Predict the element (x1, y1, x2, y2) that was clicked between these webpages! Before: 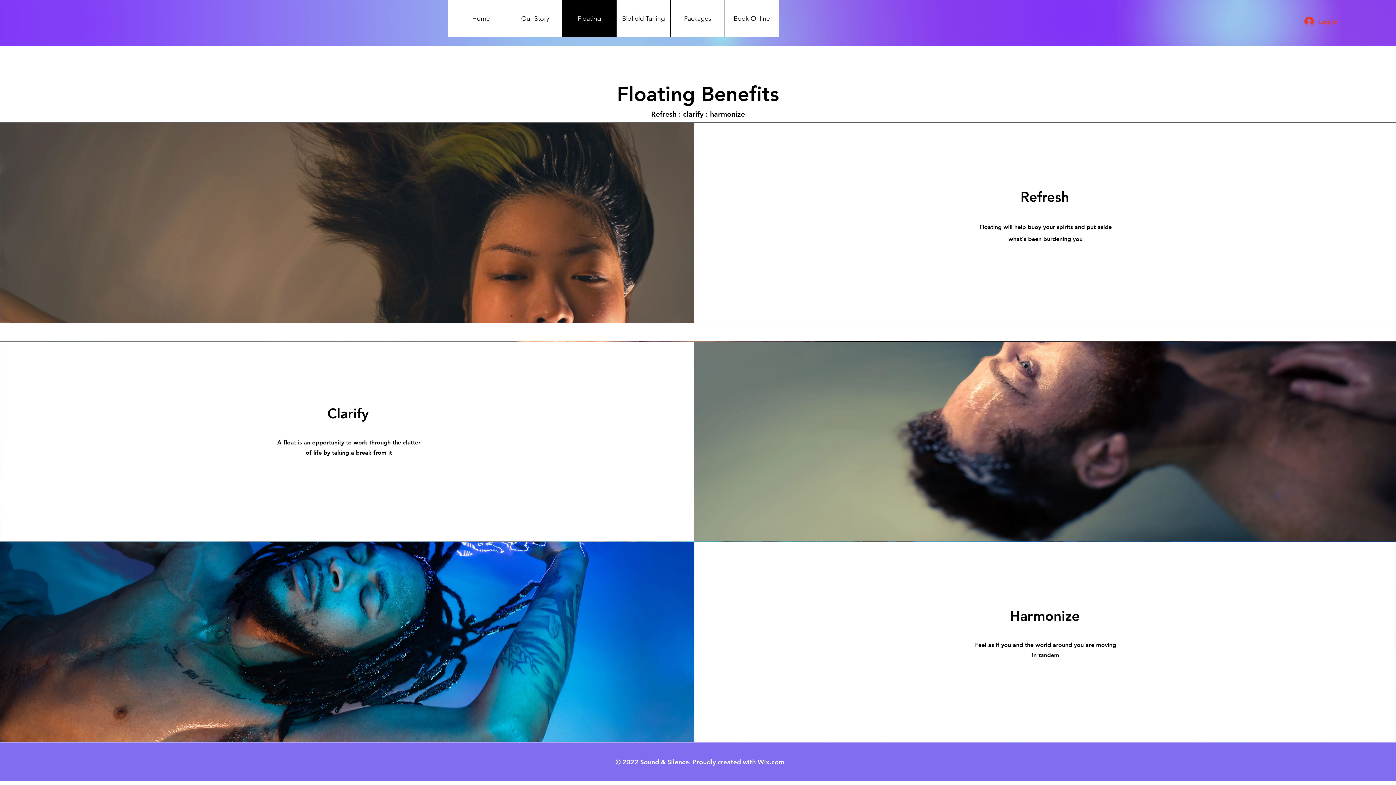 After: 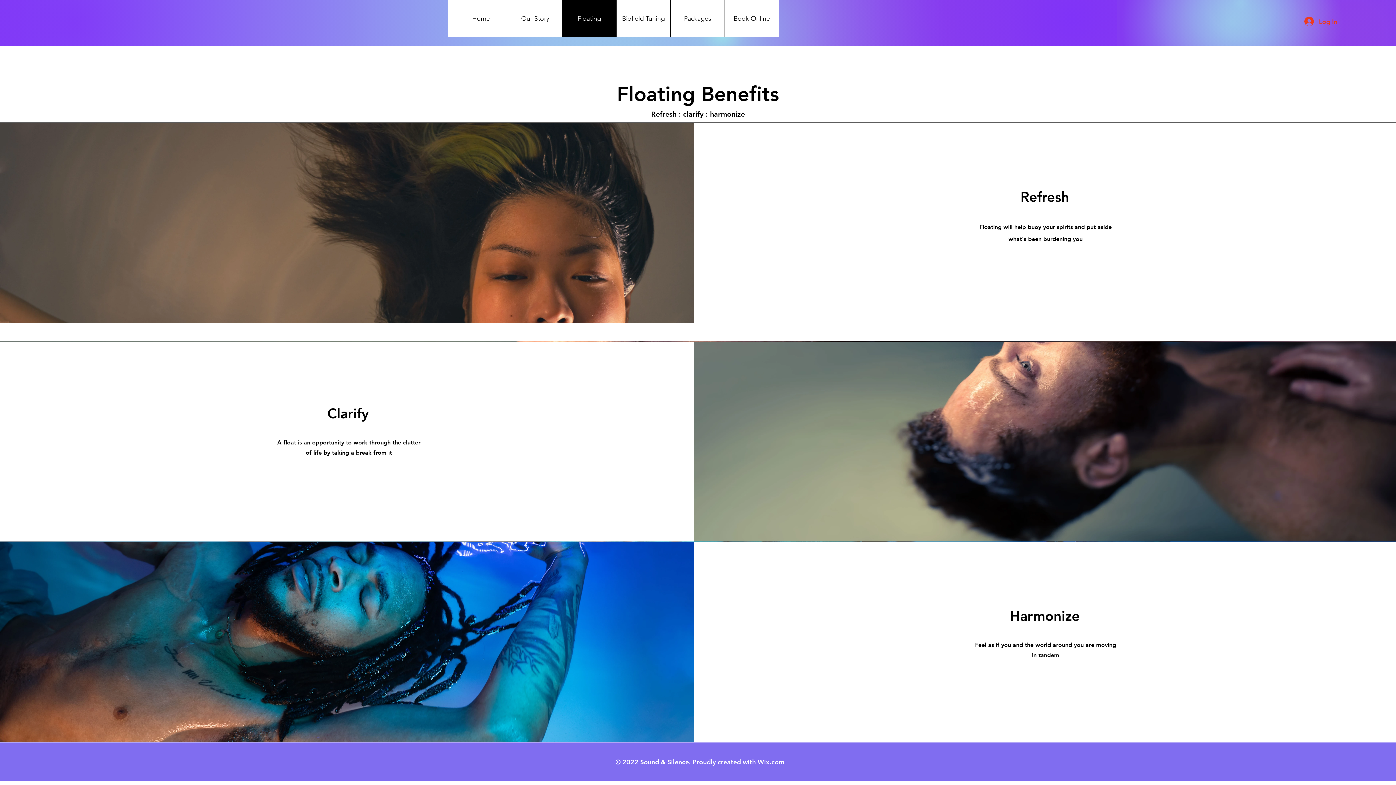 Action: label: Floating bbox: (562, 0, 616, 37)